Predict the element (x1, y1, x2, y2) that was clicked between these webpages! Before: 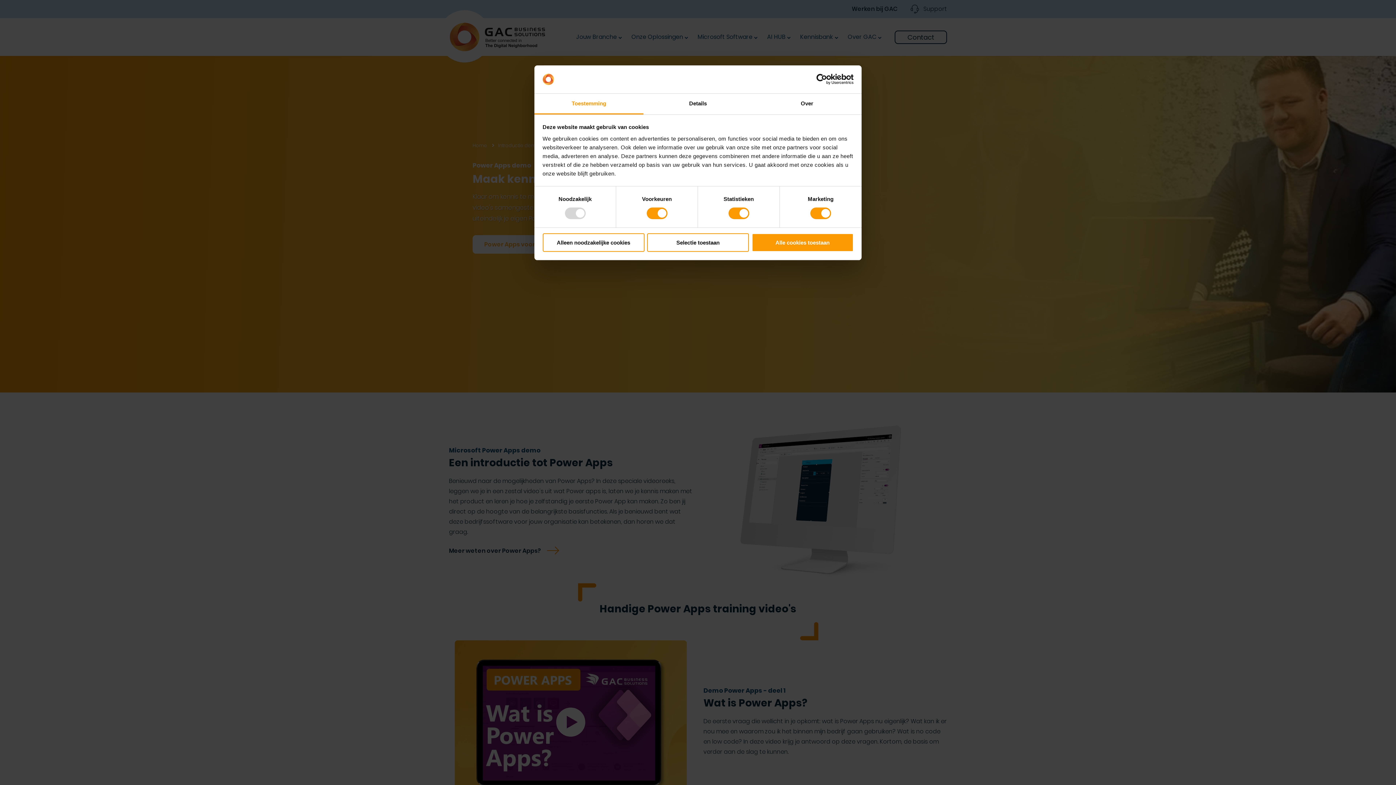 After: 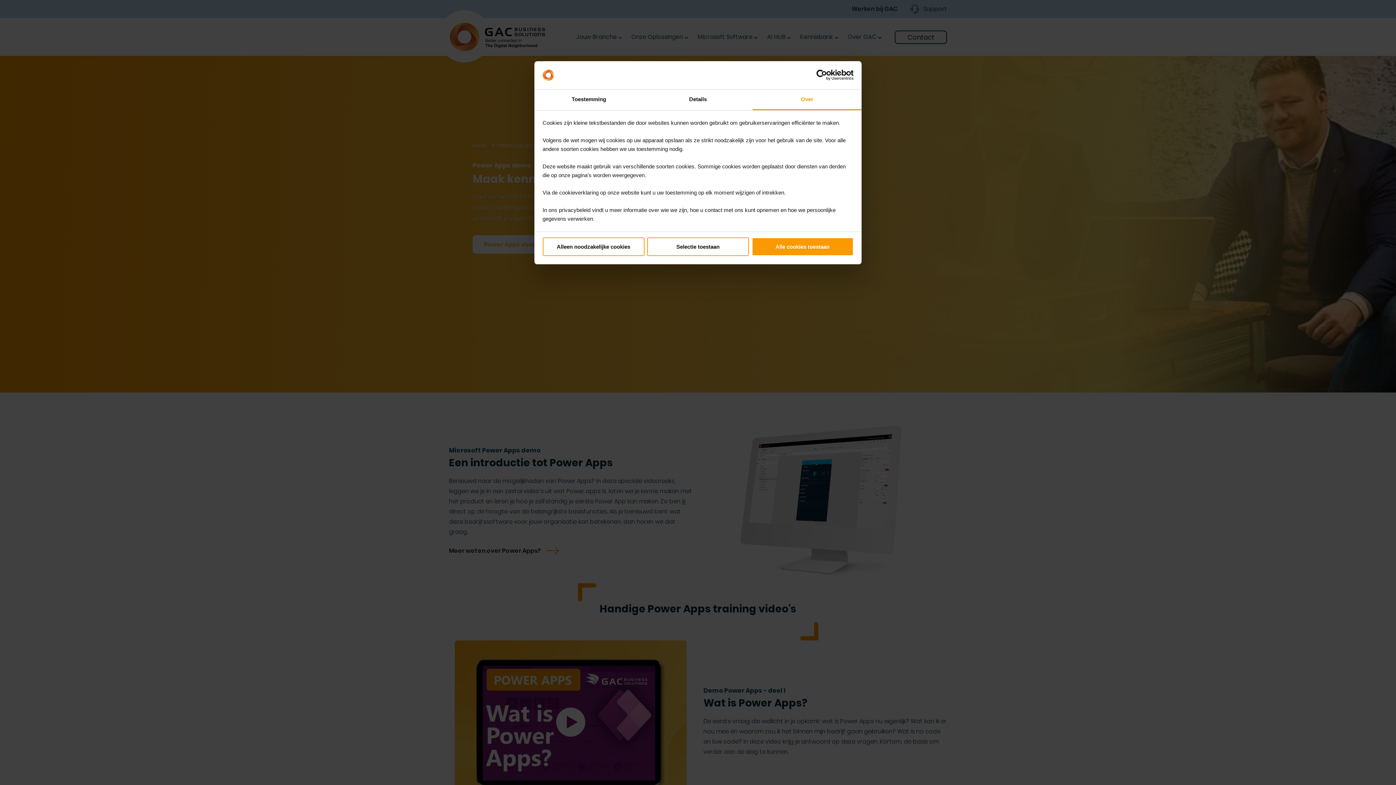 Action: label: Over bbox: (752, 93, 861, 114)